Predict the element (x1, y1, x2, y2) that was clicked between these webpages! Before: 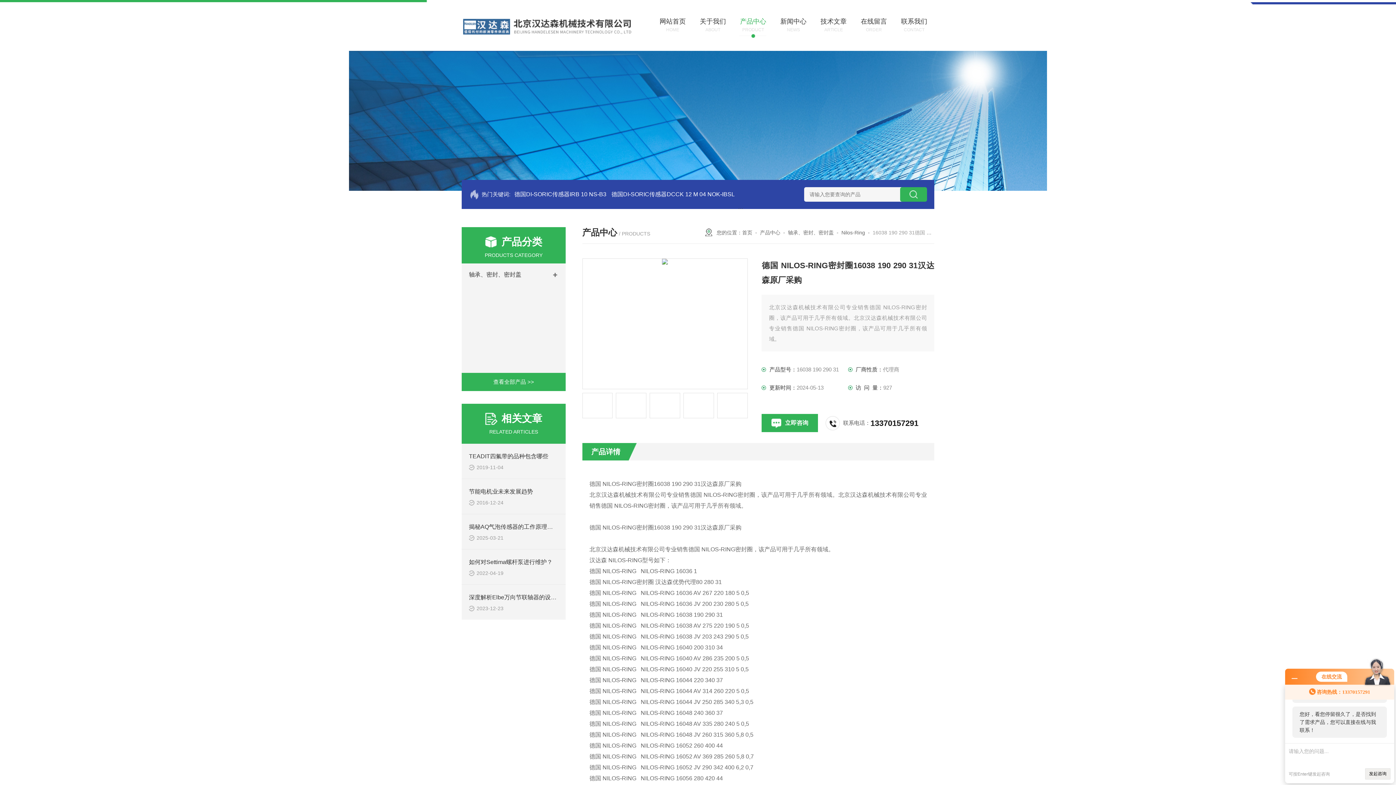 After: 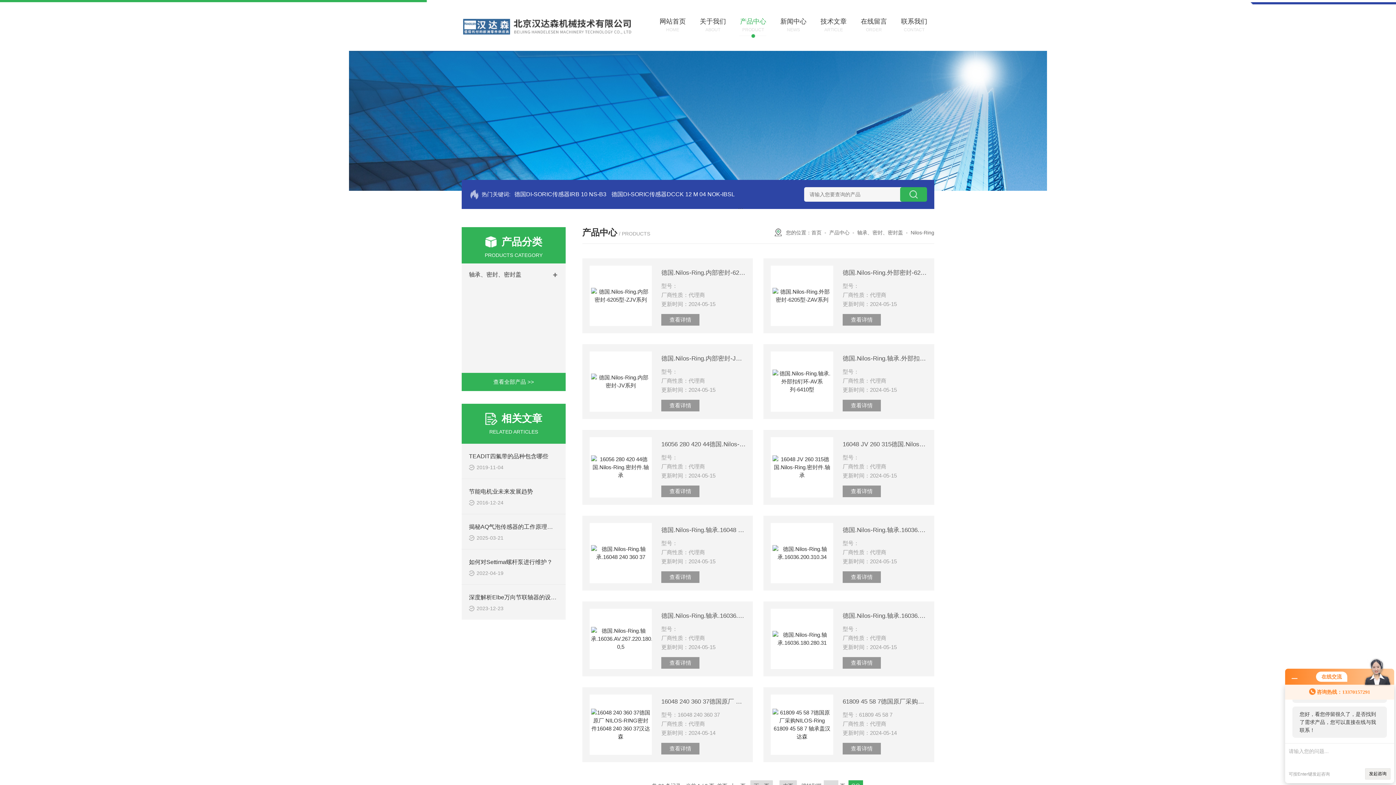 Action: bbox: (841, 229, 865, 235) label: Nilos-Ring